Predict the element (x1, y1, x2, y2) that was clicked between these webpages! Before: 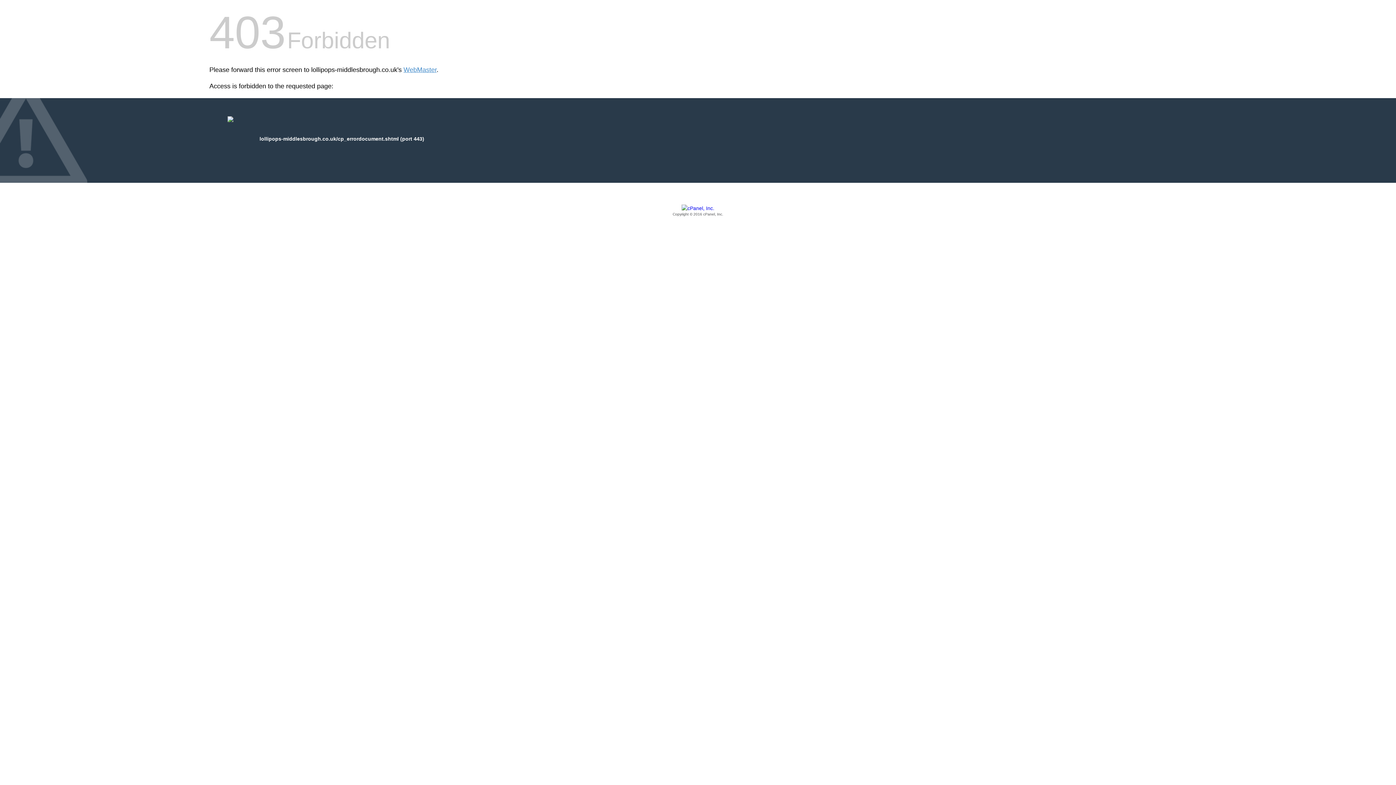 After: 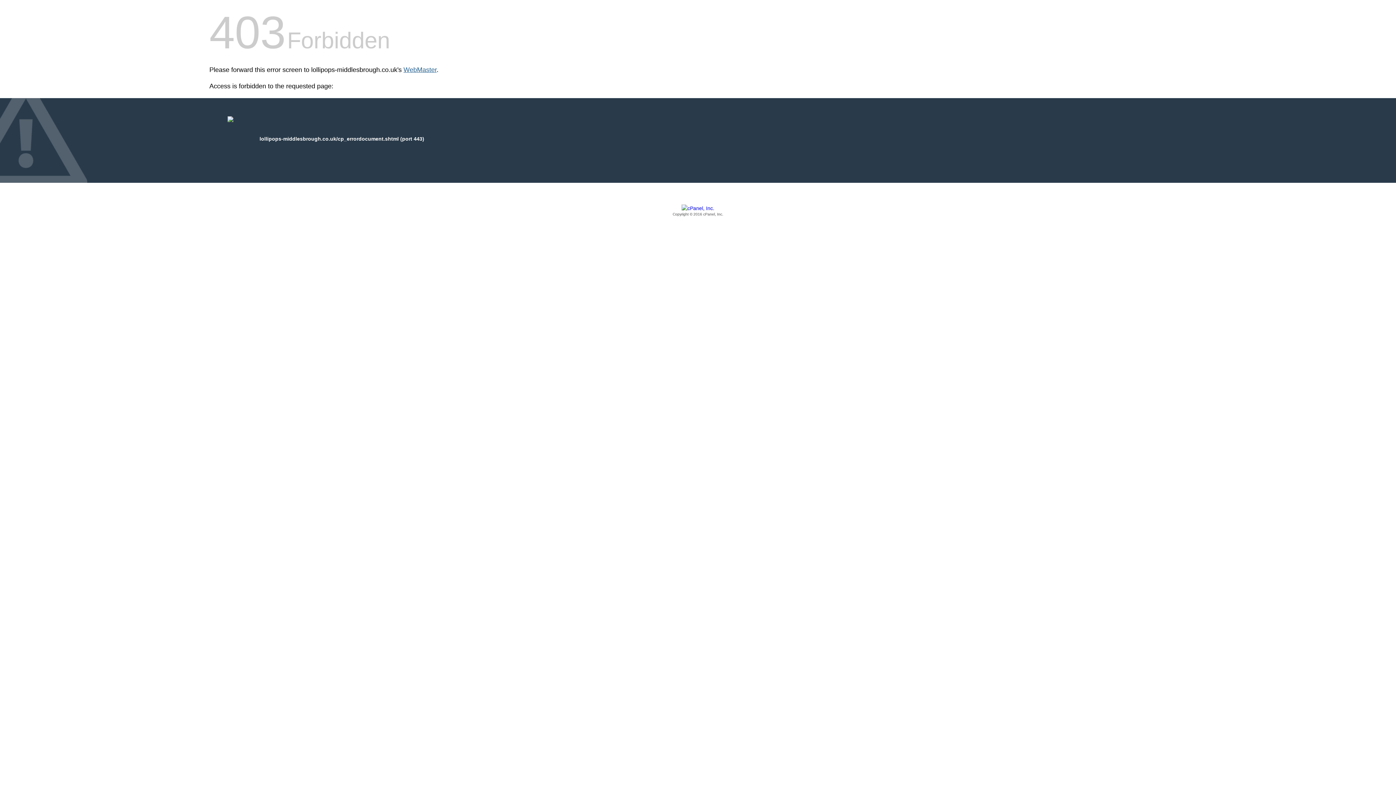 Action: label: WebMaster bbox: (403, 66, 436, 73)